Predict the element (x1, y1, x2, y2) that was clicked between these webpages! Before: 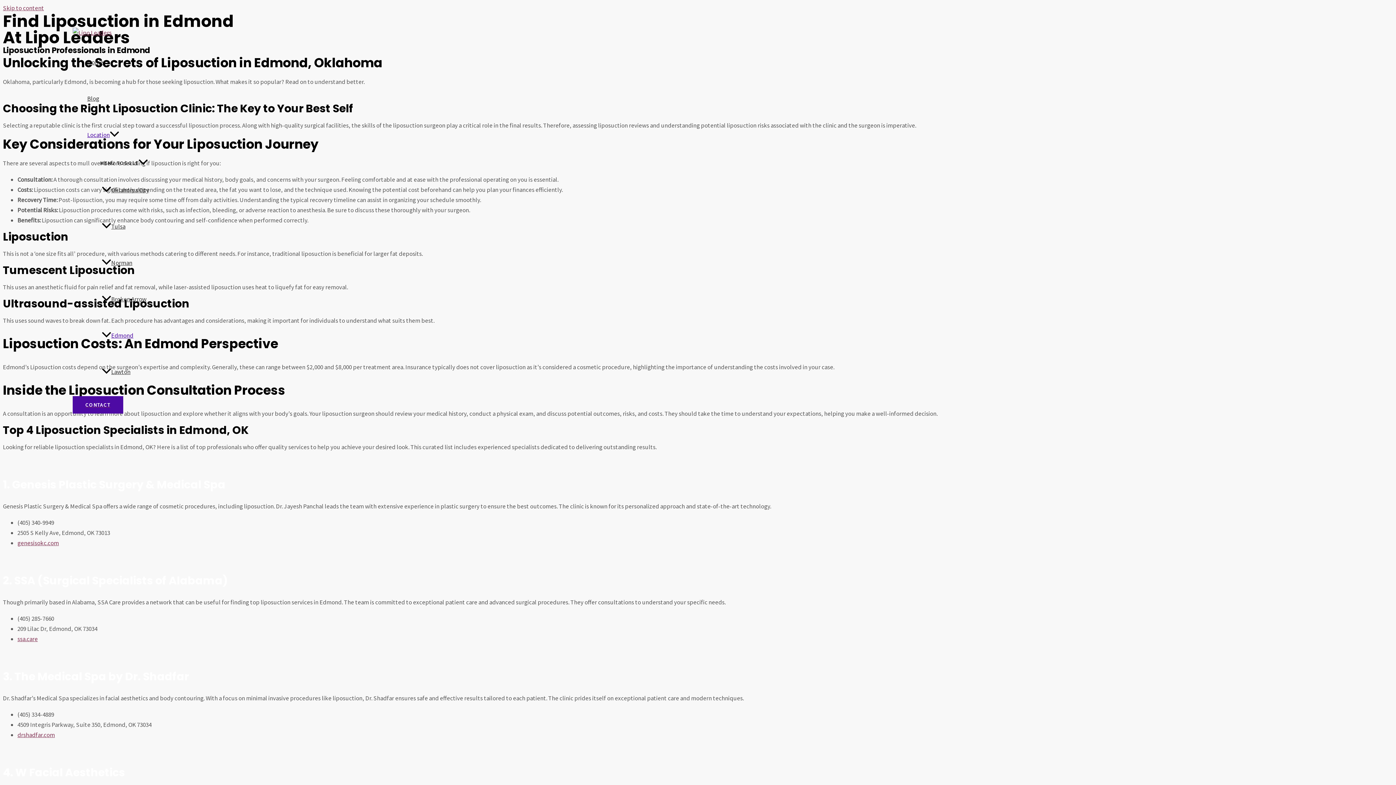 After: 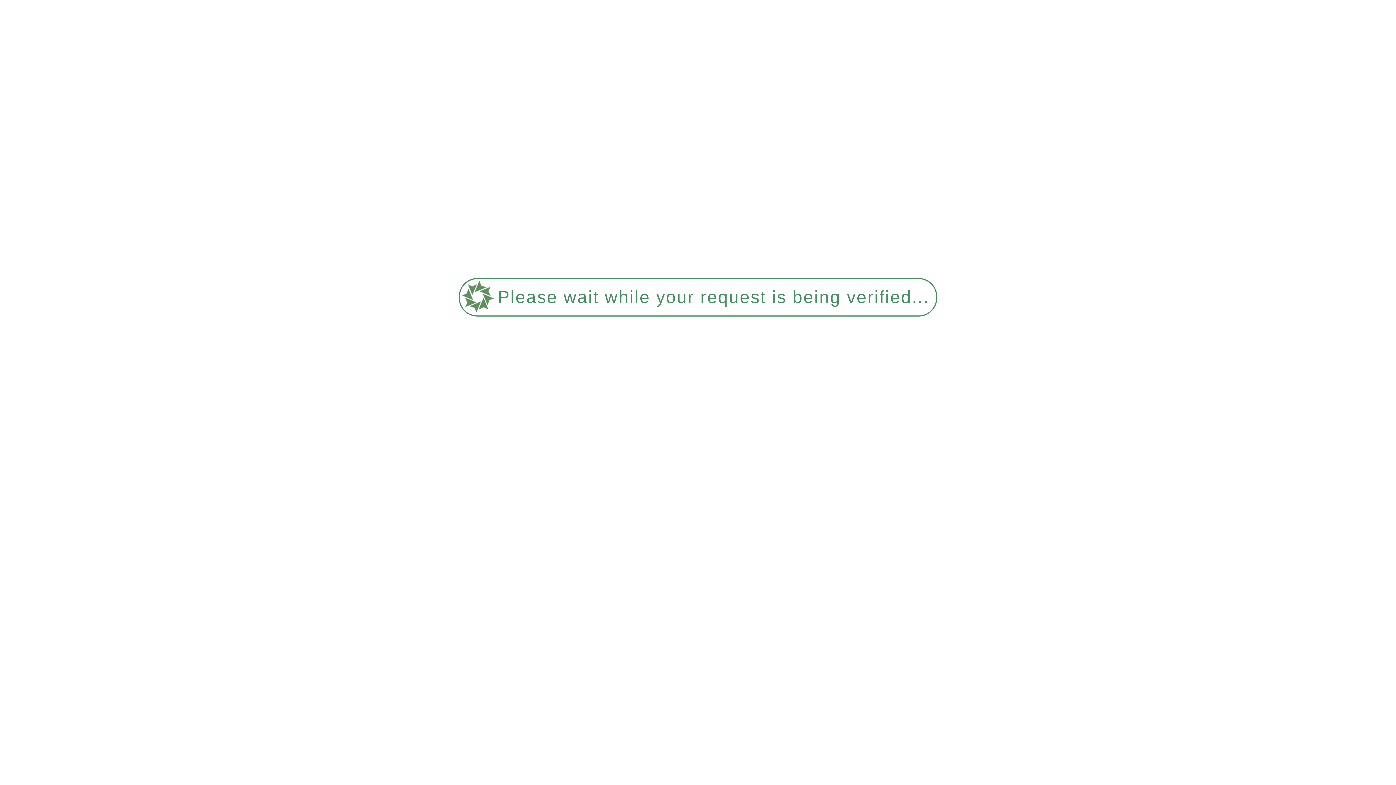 Action: bbox: (101, 353, 160, 390) label: Lawton